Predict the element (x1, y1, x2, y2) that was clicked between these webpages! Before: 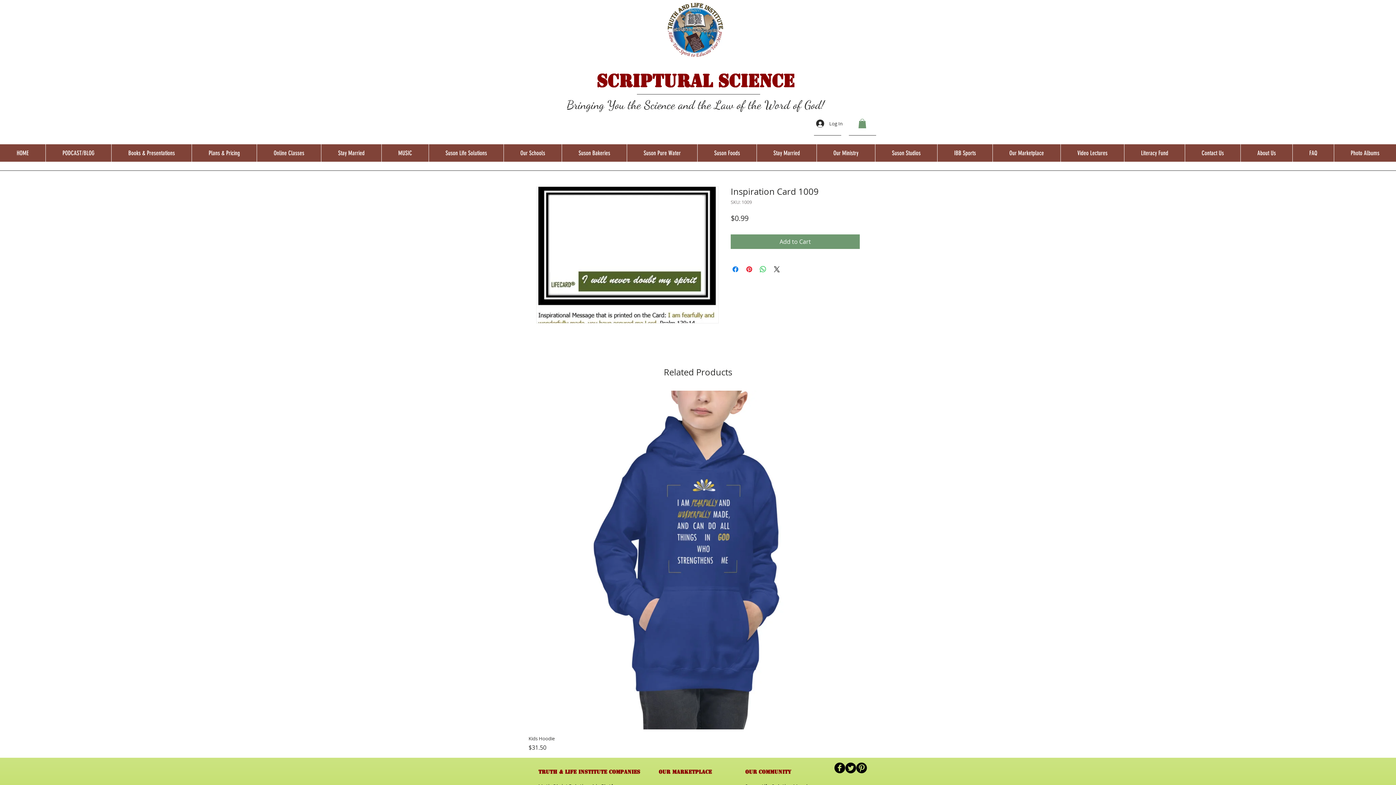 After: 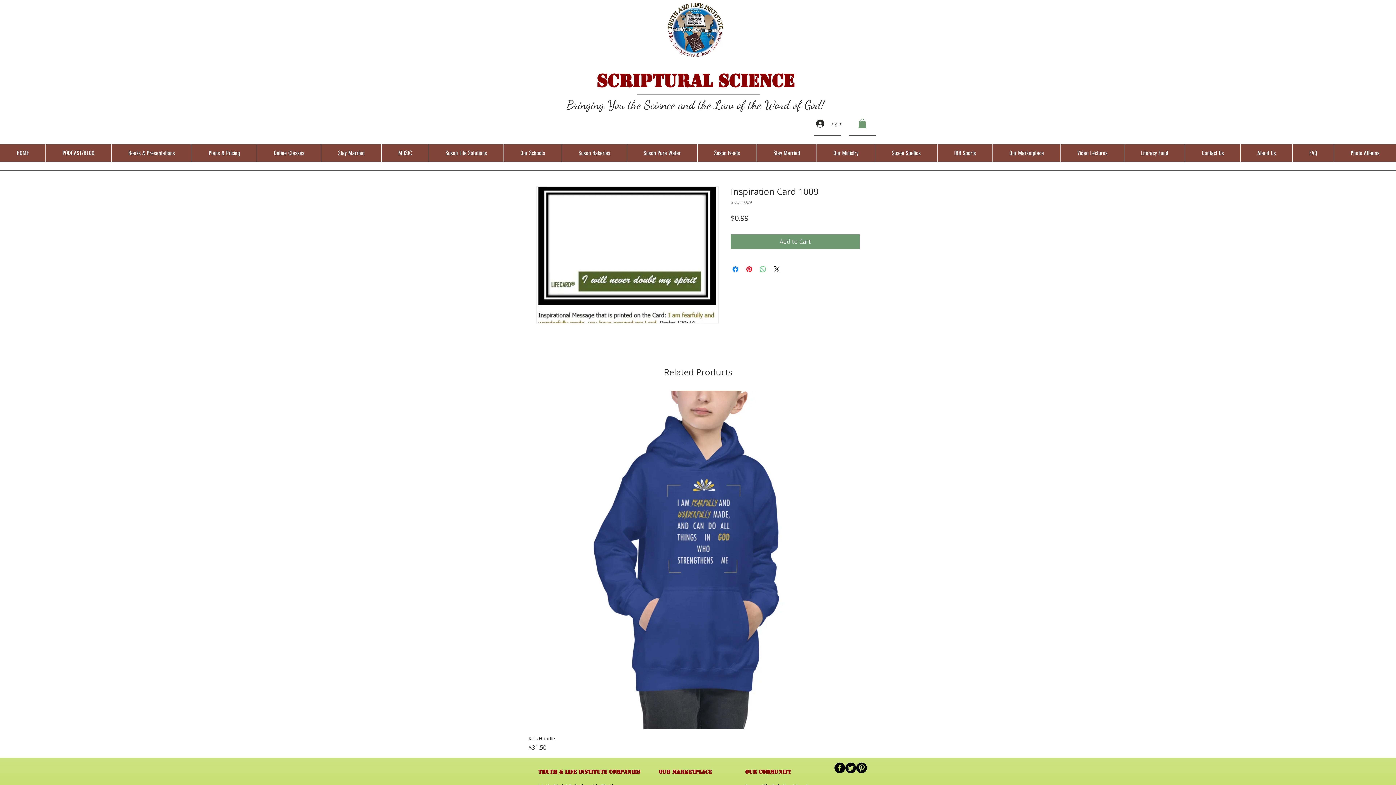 Action: label: Share on WhatsApp bbox: (758, 265, 767, 273)